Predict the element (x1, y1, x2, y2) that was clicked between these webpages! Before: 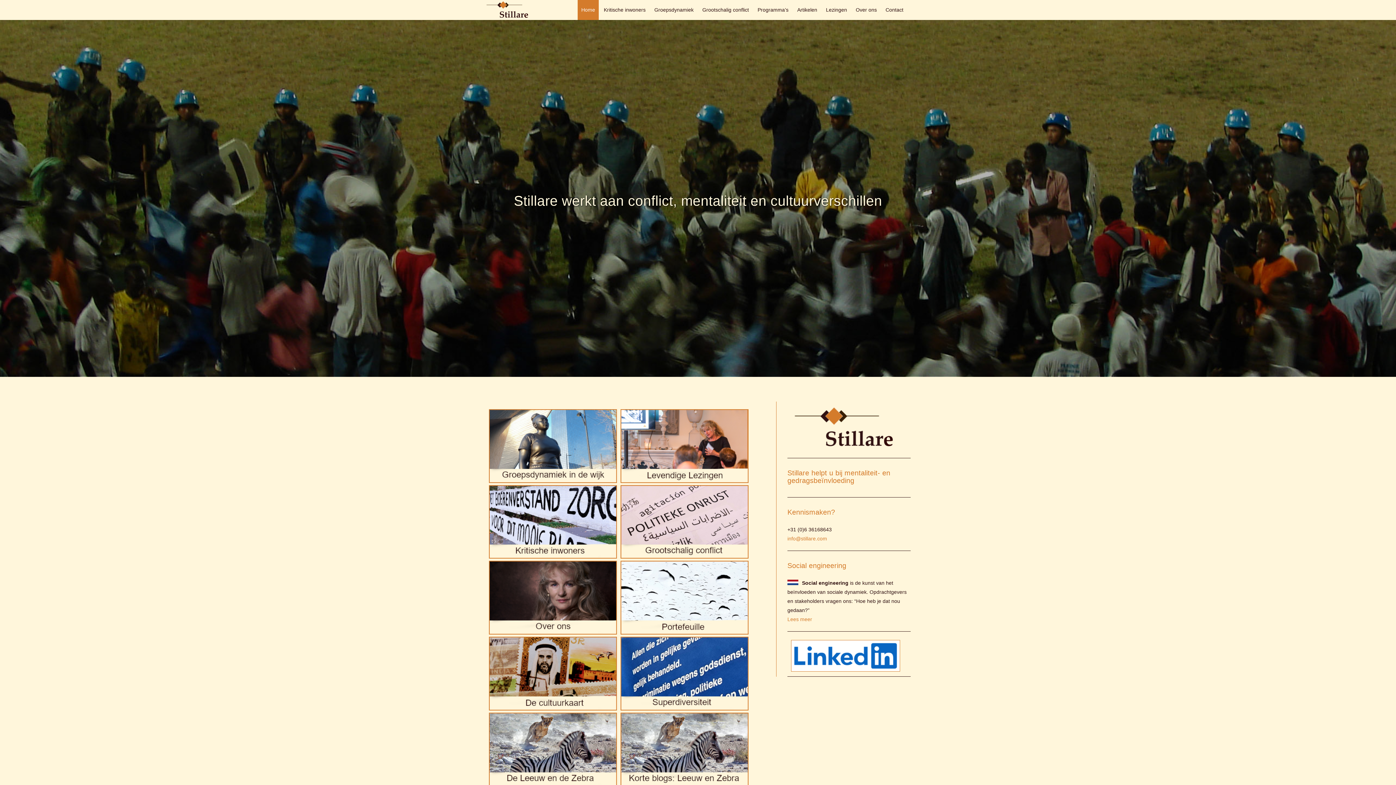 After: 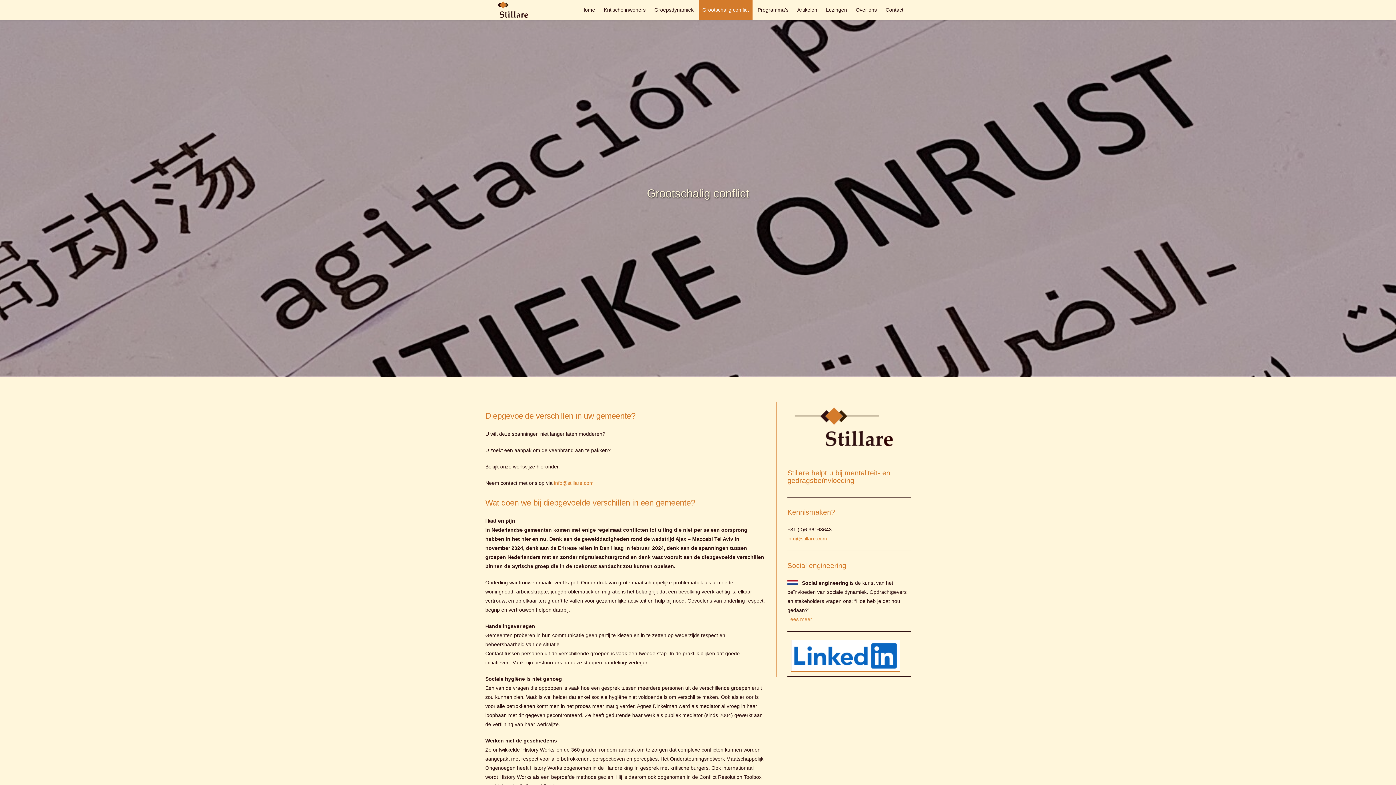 Action: label: Grootschalig conflict bbox: (698, 0, 752, 20)